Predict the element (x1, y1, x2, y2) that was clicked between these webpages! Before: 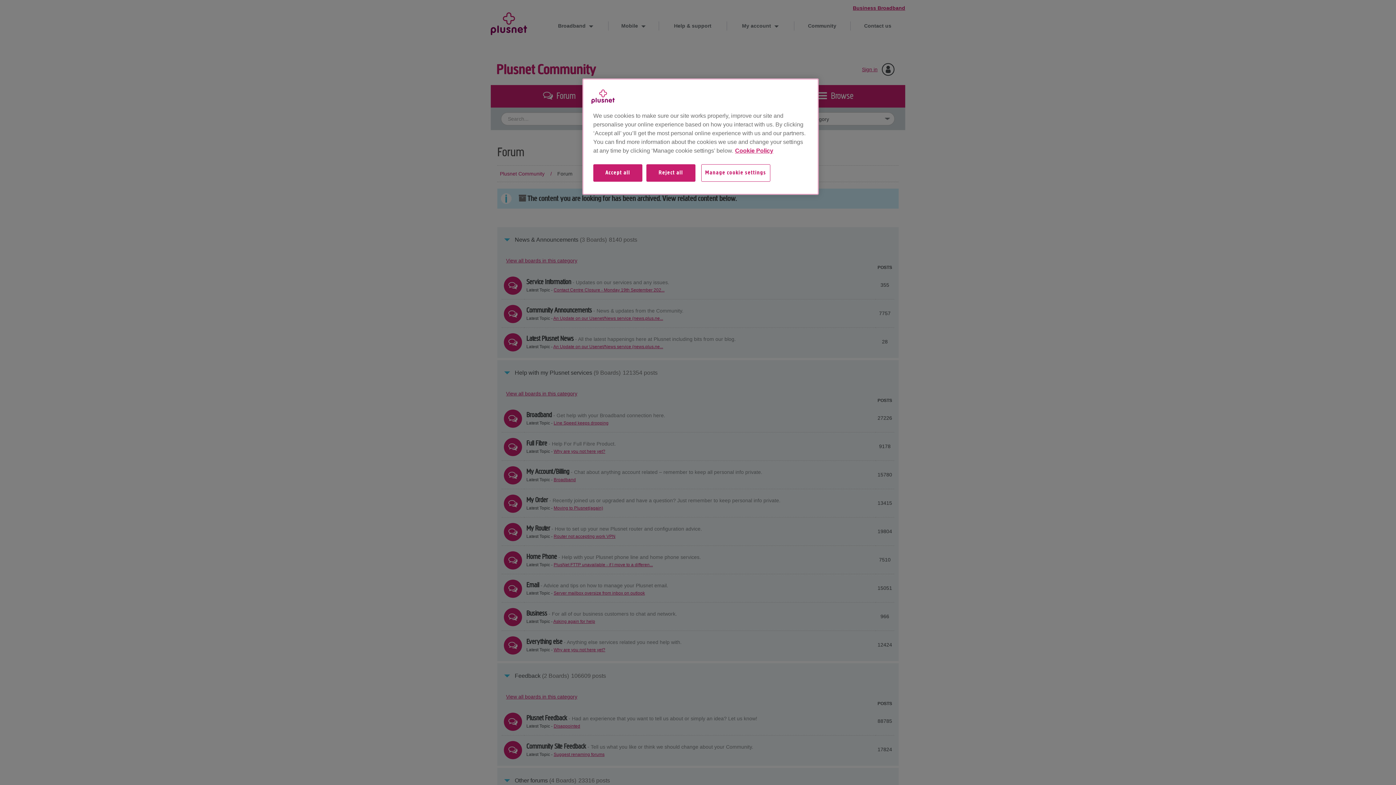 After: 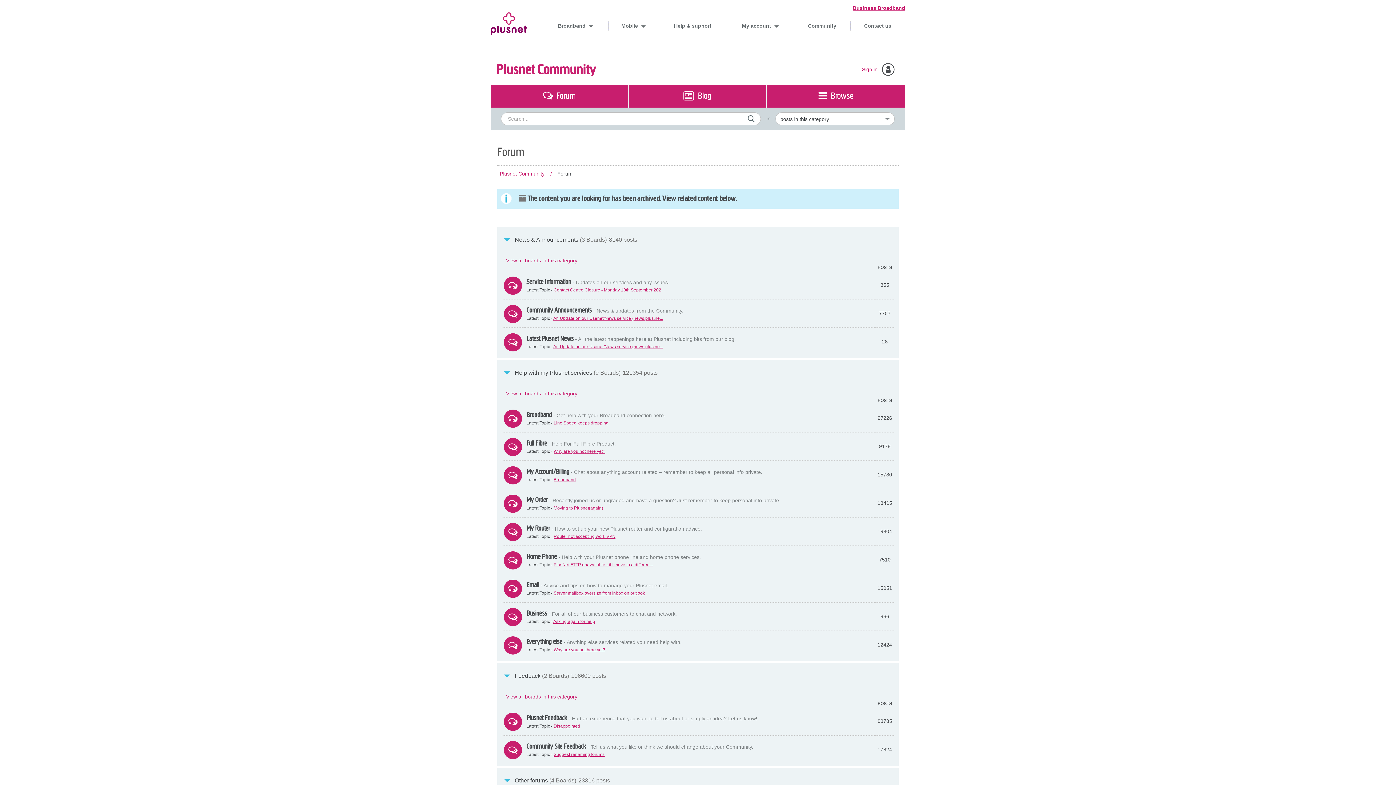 Action: bbox: (646, 164, 695, 189) label: Reject all